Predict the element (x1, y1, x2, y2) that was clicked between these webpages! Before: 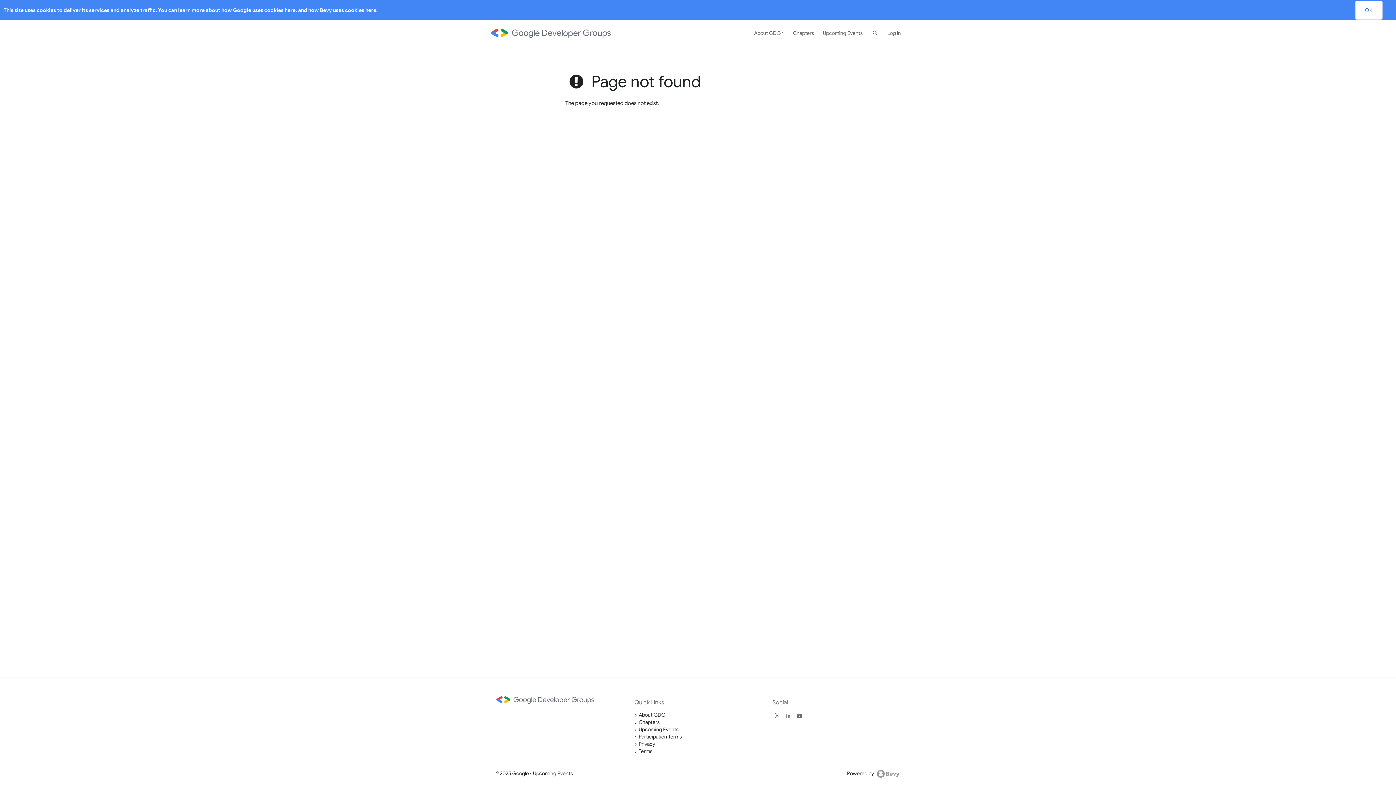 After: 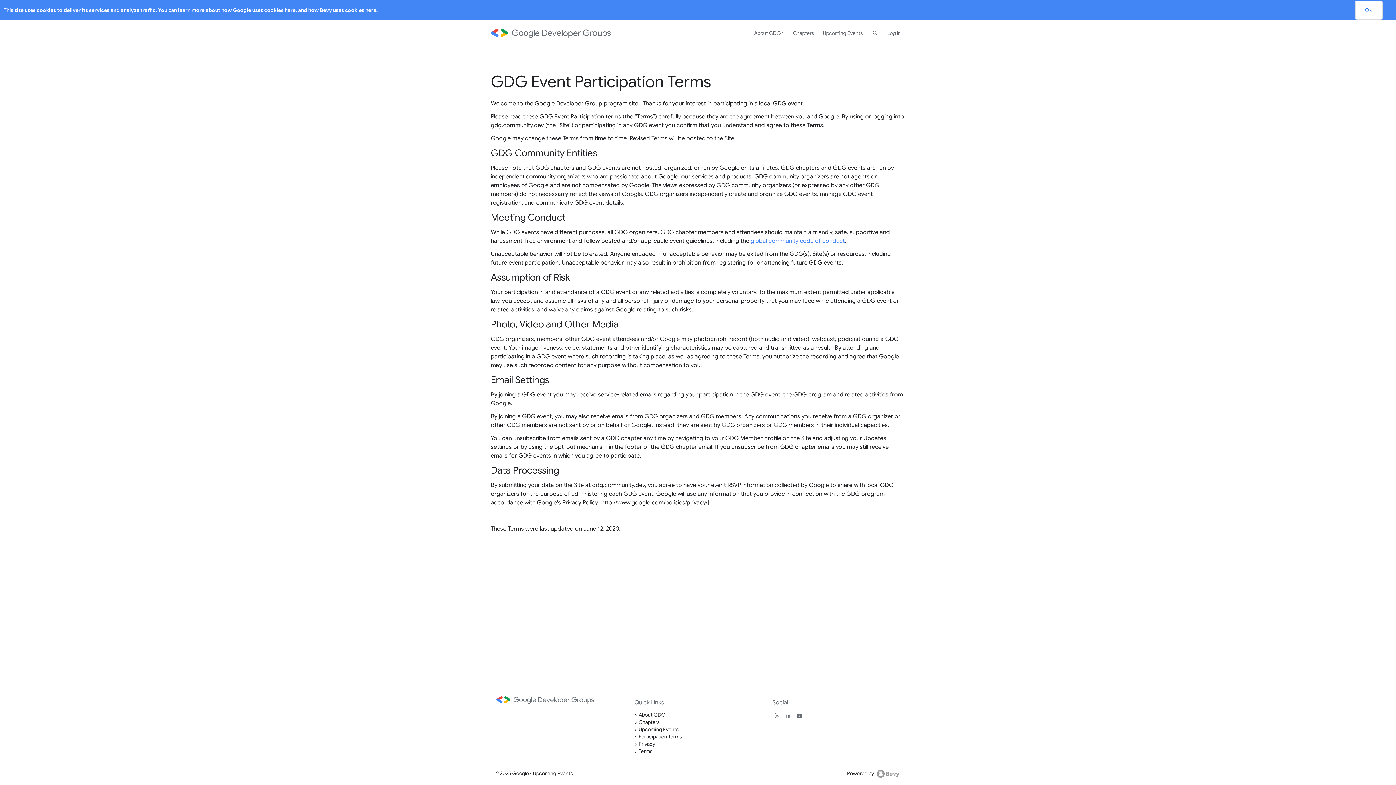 Action: label: Participation Terms bbox: (638, 733, 682, 740)